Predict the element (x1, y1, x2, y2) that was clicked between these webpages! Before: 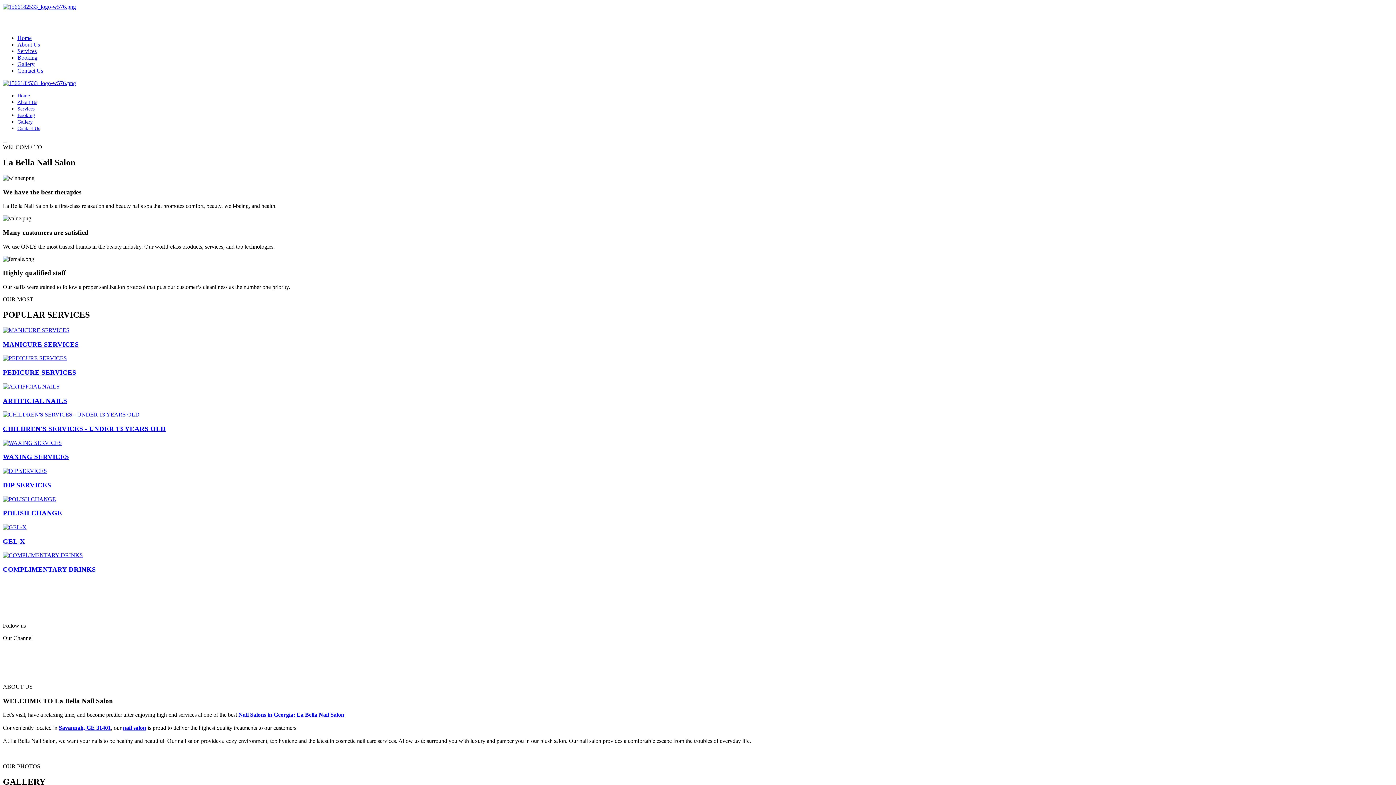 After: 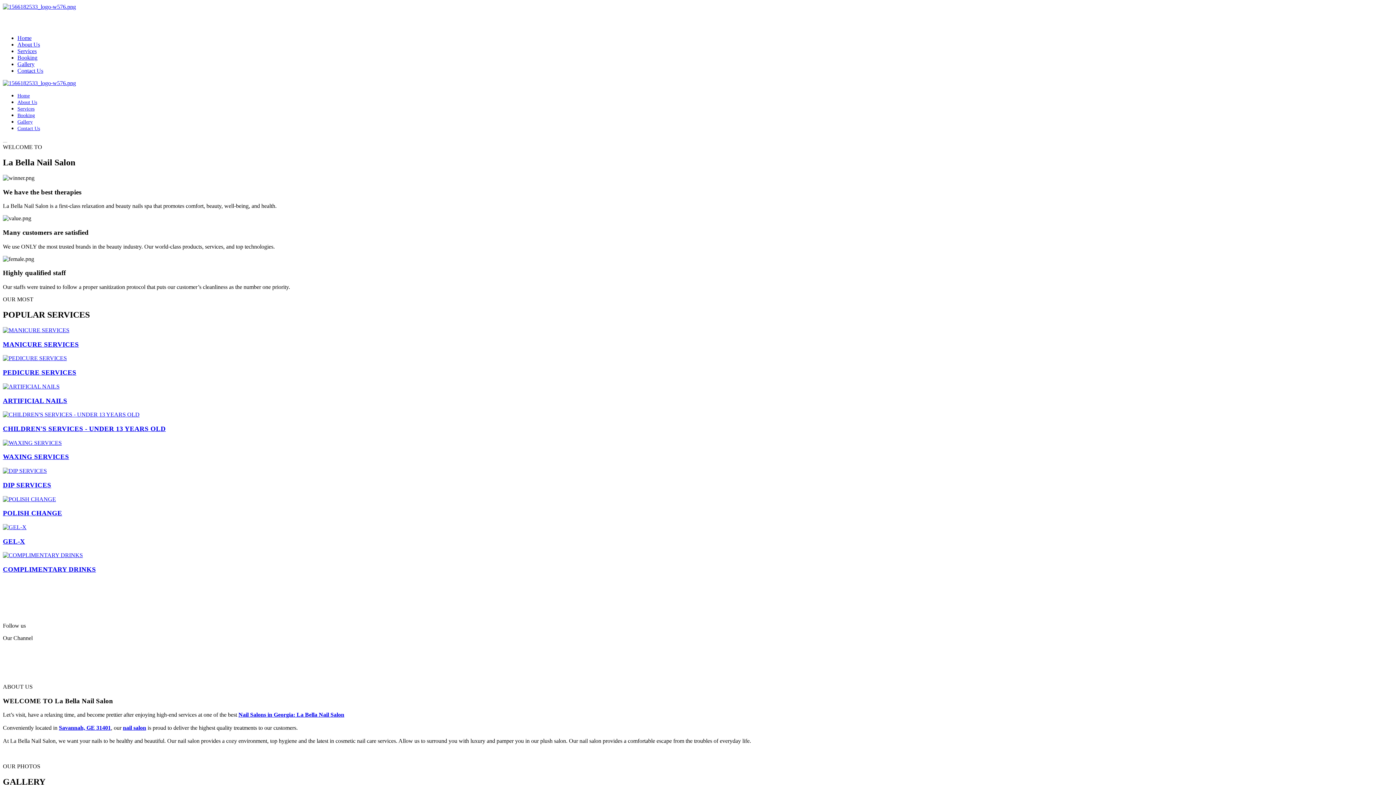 Action: label: Nail Salons in Georgia: La Bella Nail Salon bbox: (238, 712, 344, 718)